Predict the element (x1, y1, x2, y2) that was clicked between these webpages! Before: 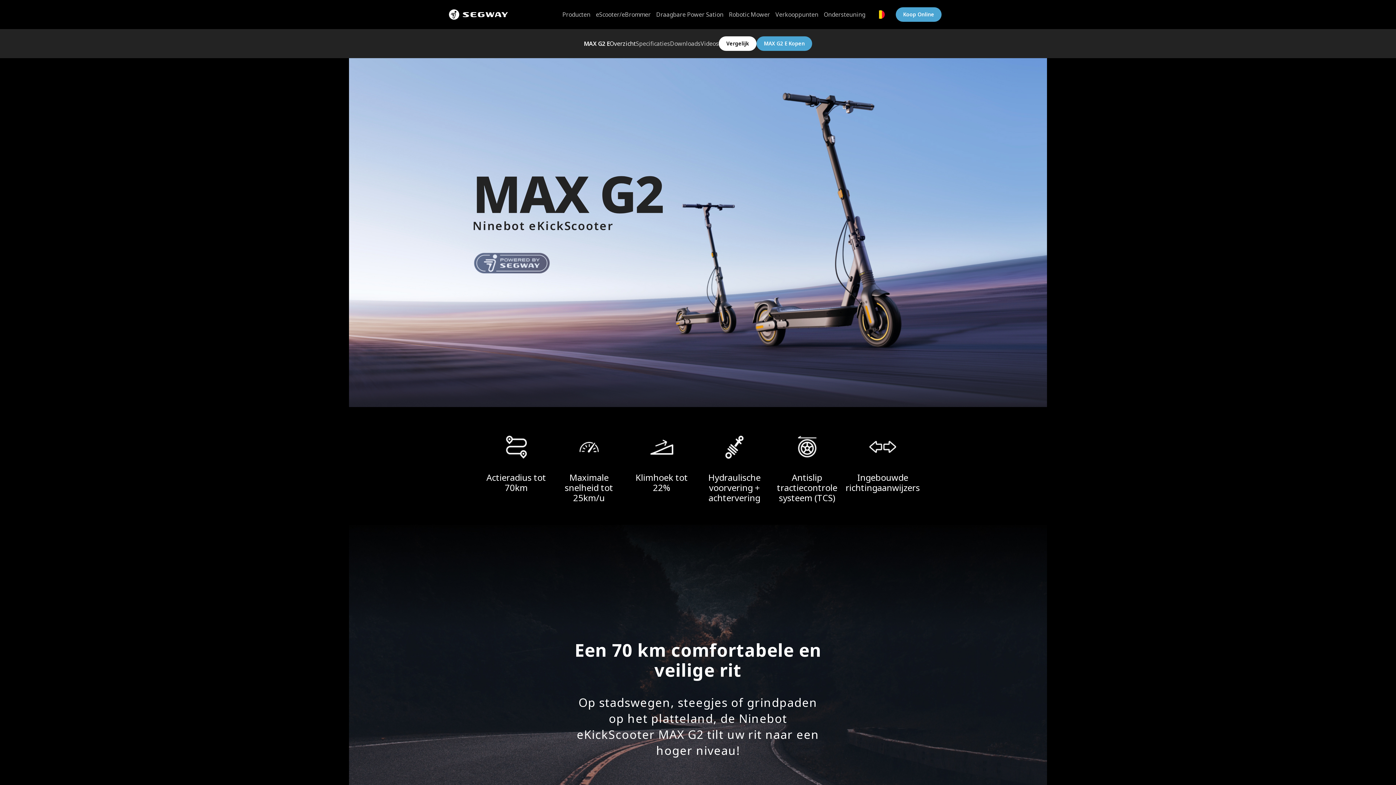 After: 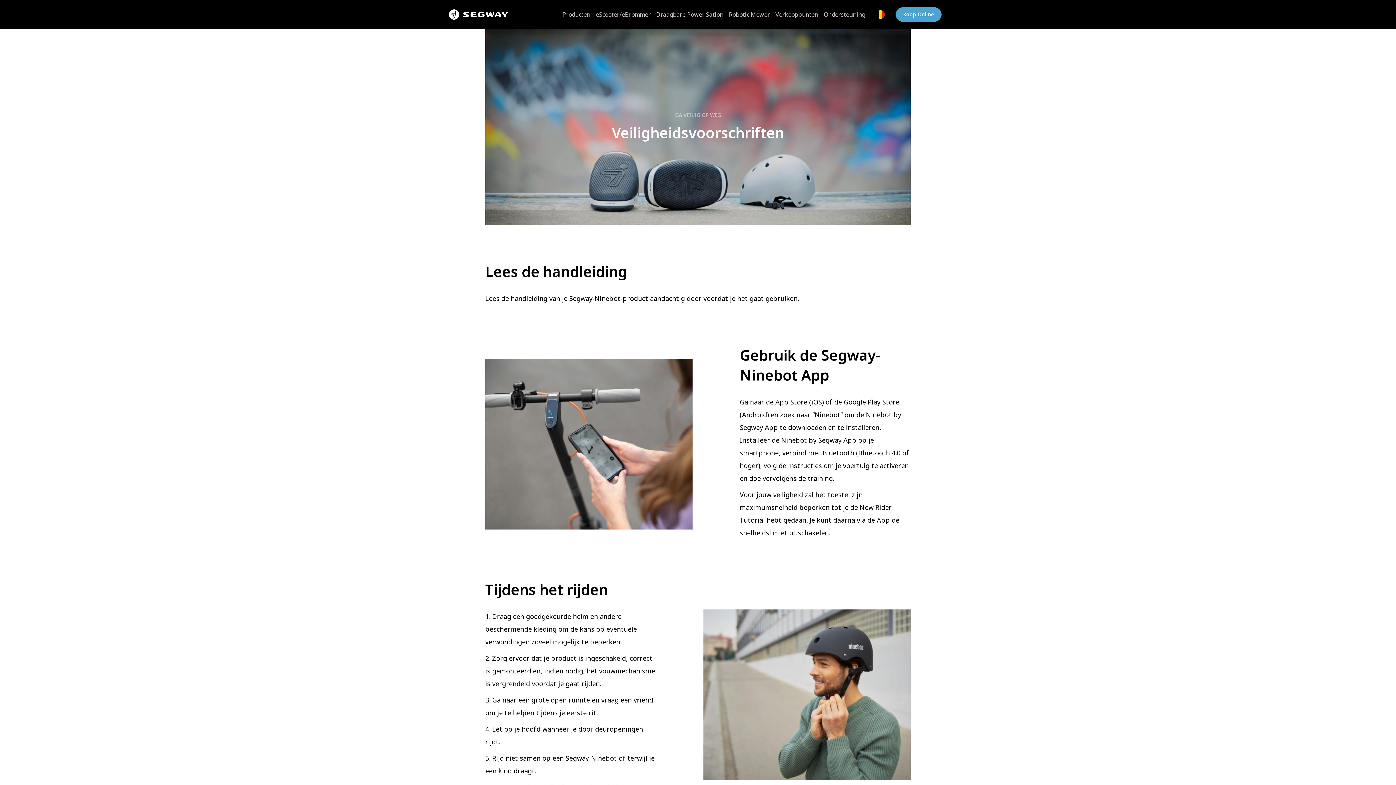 Action: label: Ondersteuning bbox: (824, 0, 865, 29)